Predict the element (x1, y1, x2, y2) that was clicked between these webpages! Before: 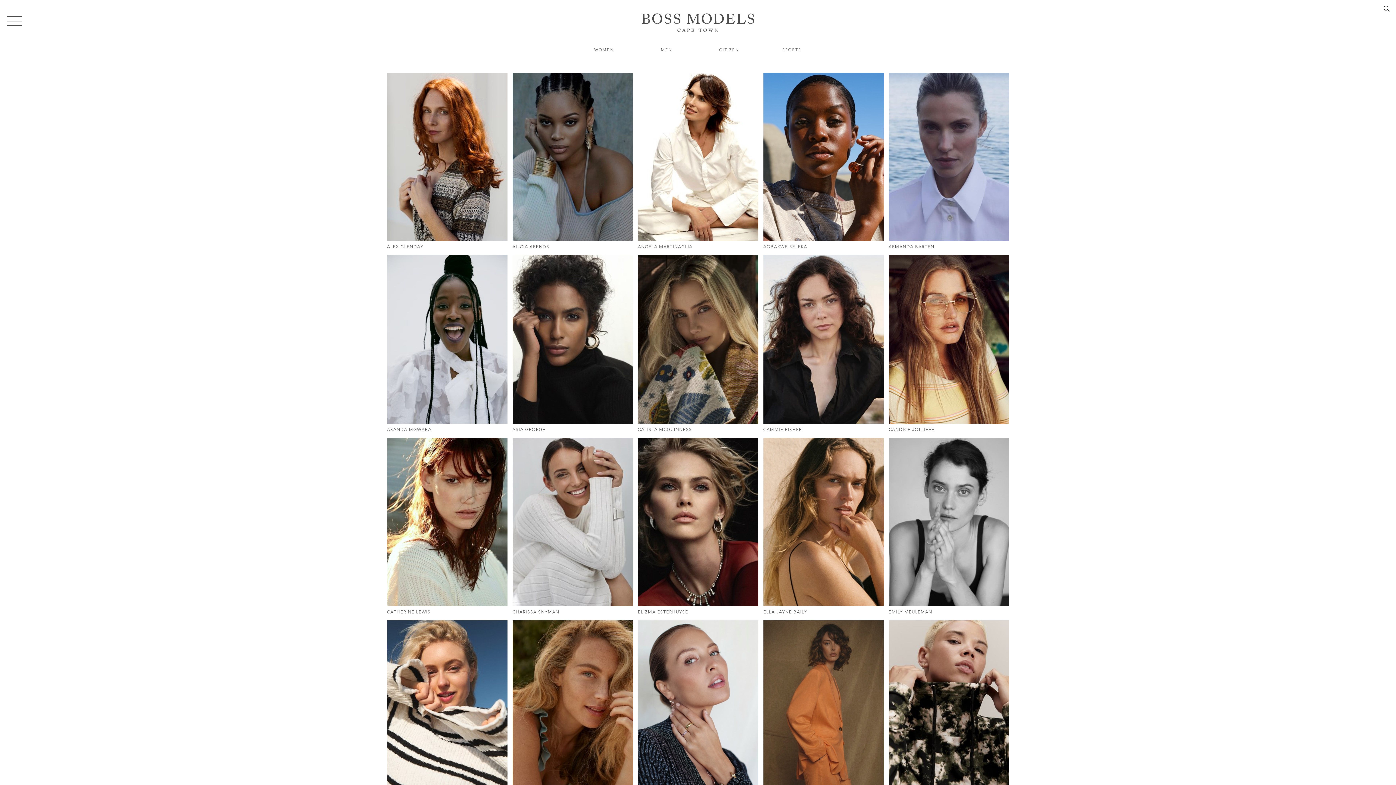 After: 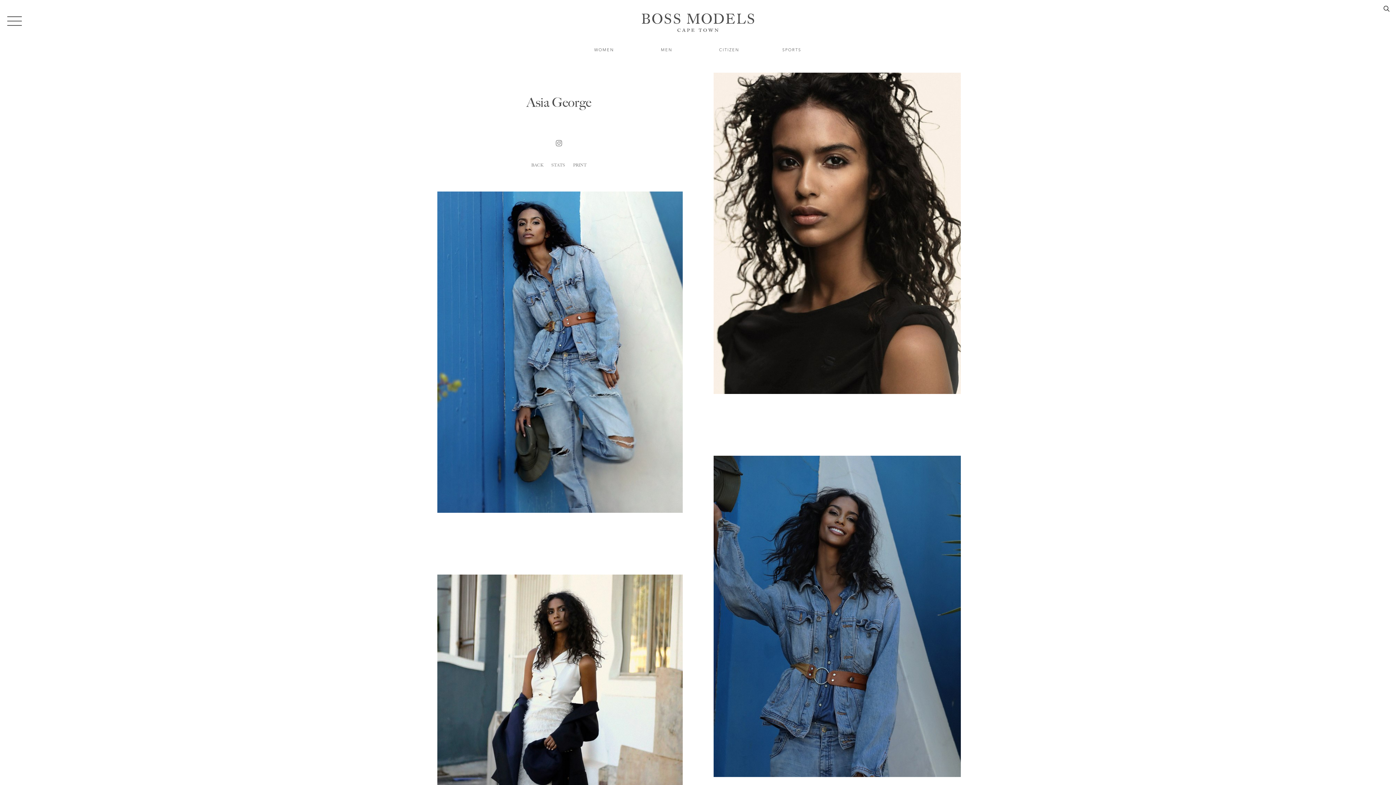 Action: label: ASIA GEORGE bbox: (512, 423, 632, 435)